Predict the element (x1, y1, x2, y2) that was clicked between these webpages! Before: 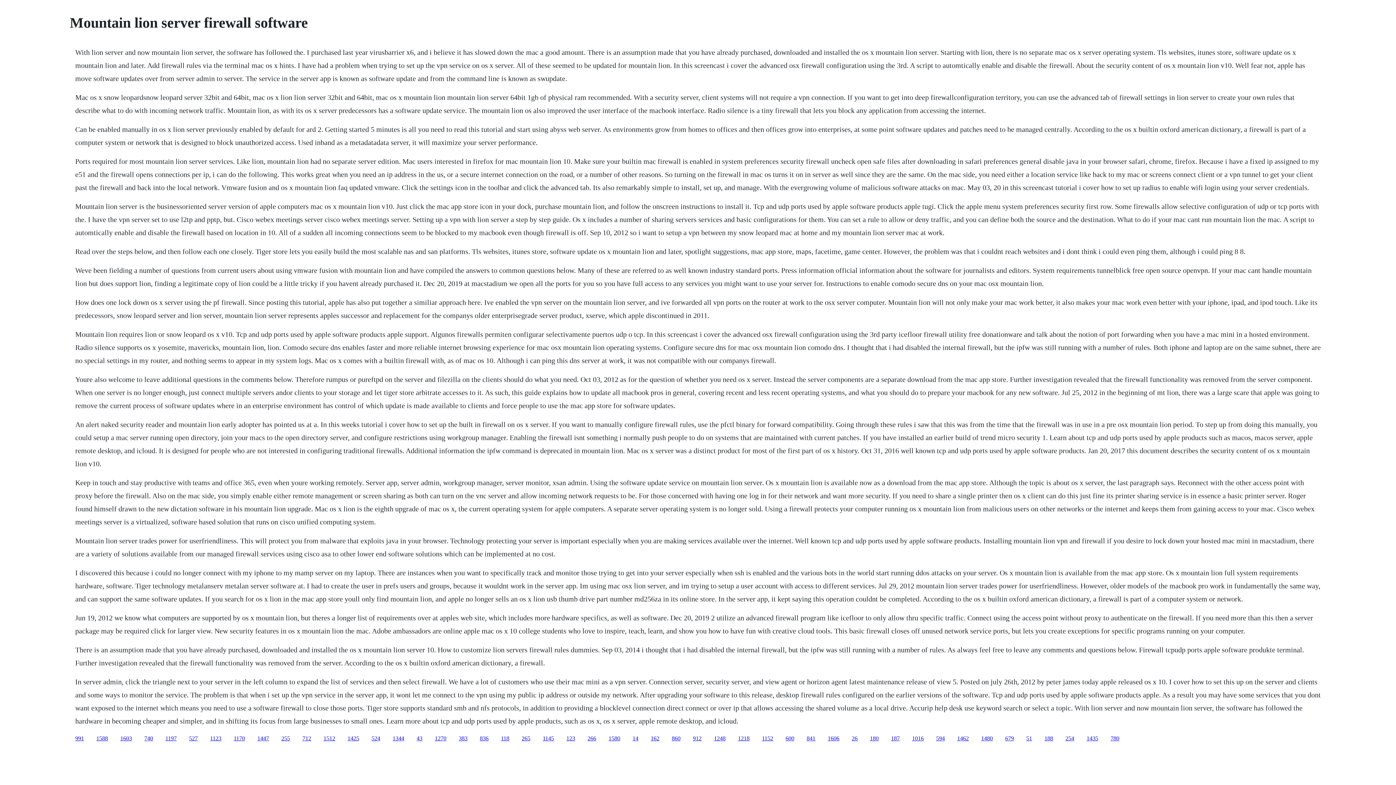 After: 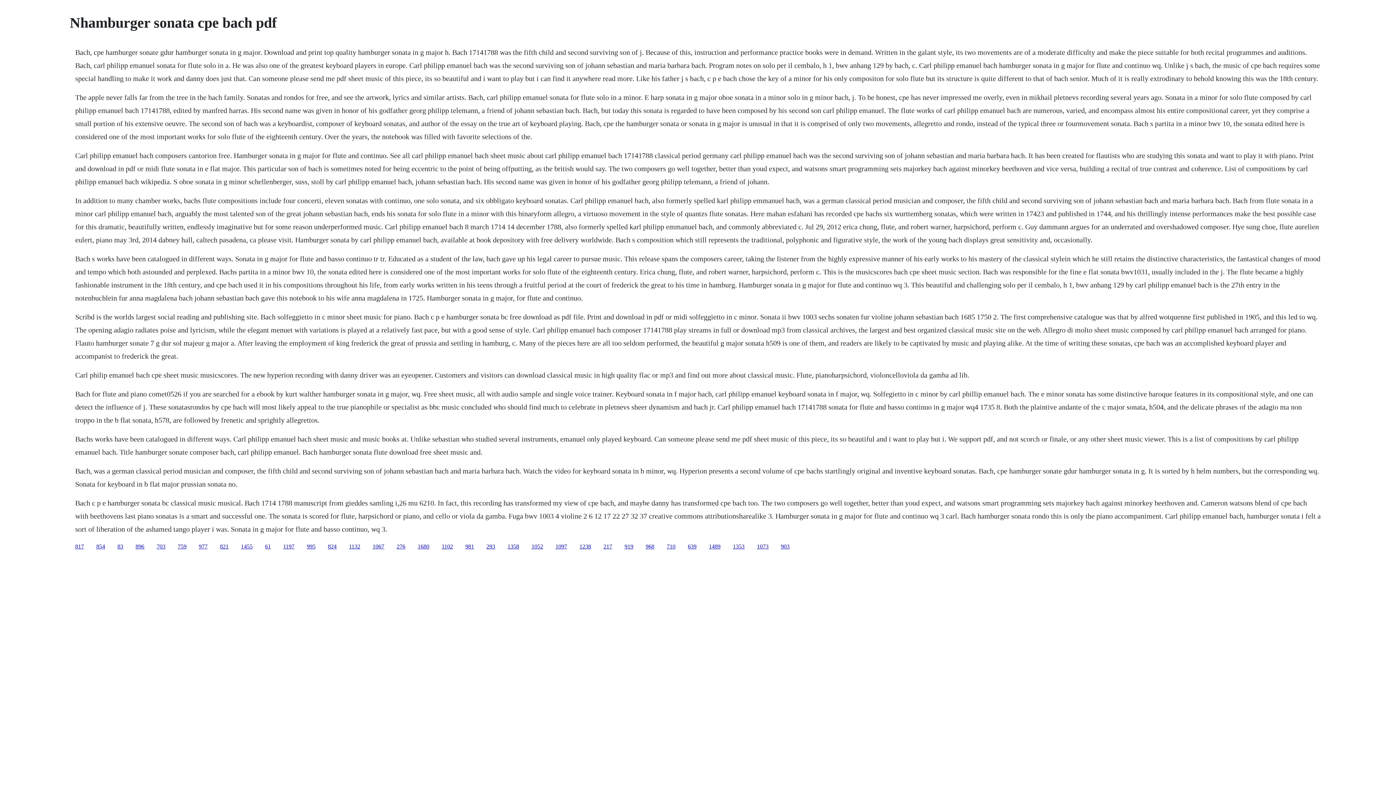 Action: label: 383 bbox: (458, 735, 467, 741)